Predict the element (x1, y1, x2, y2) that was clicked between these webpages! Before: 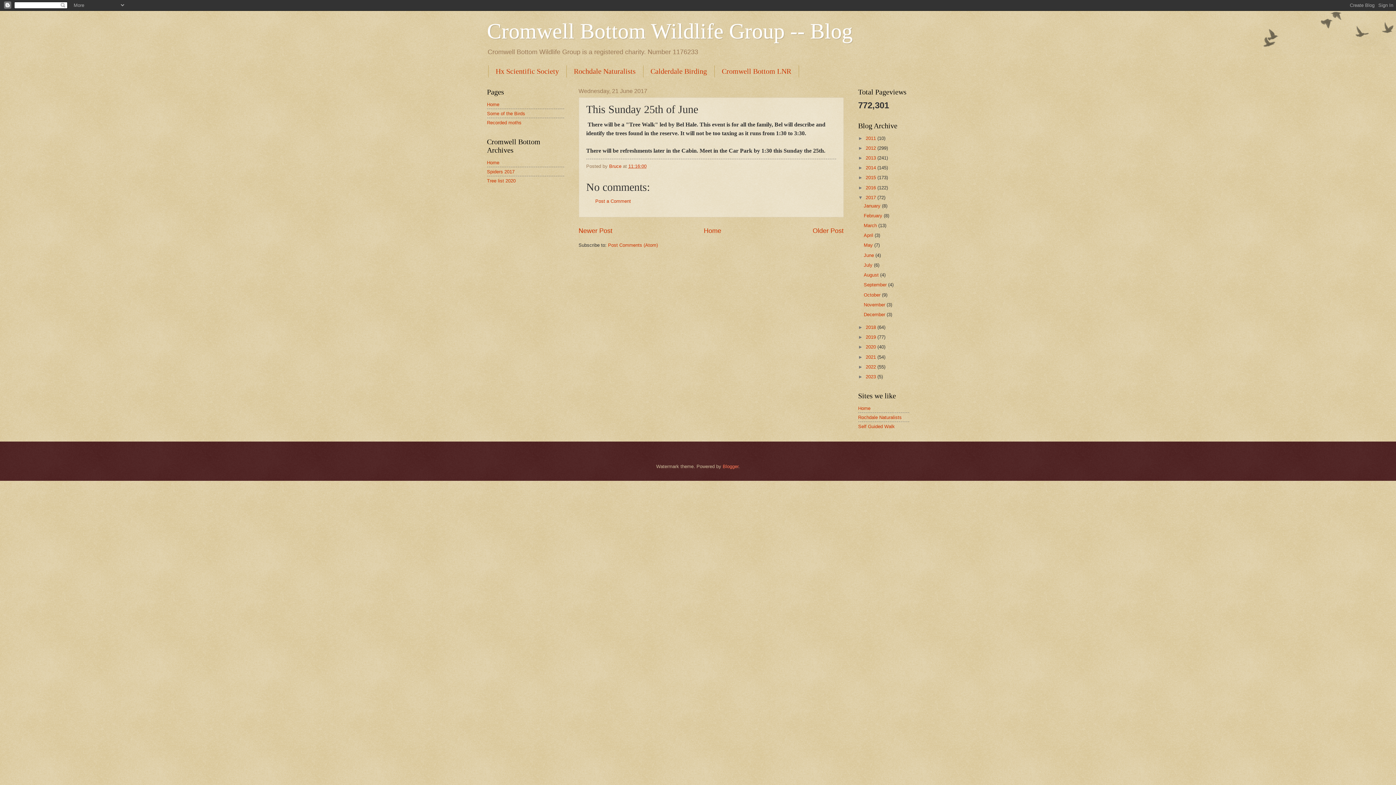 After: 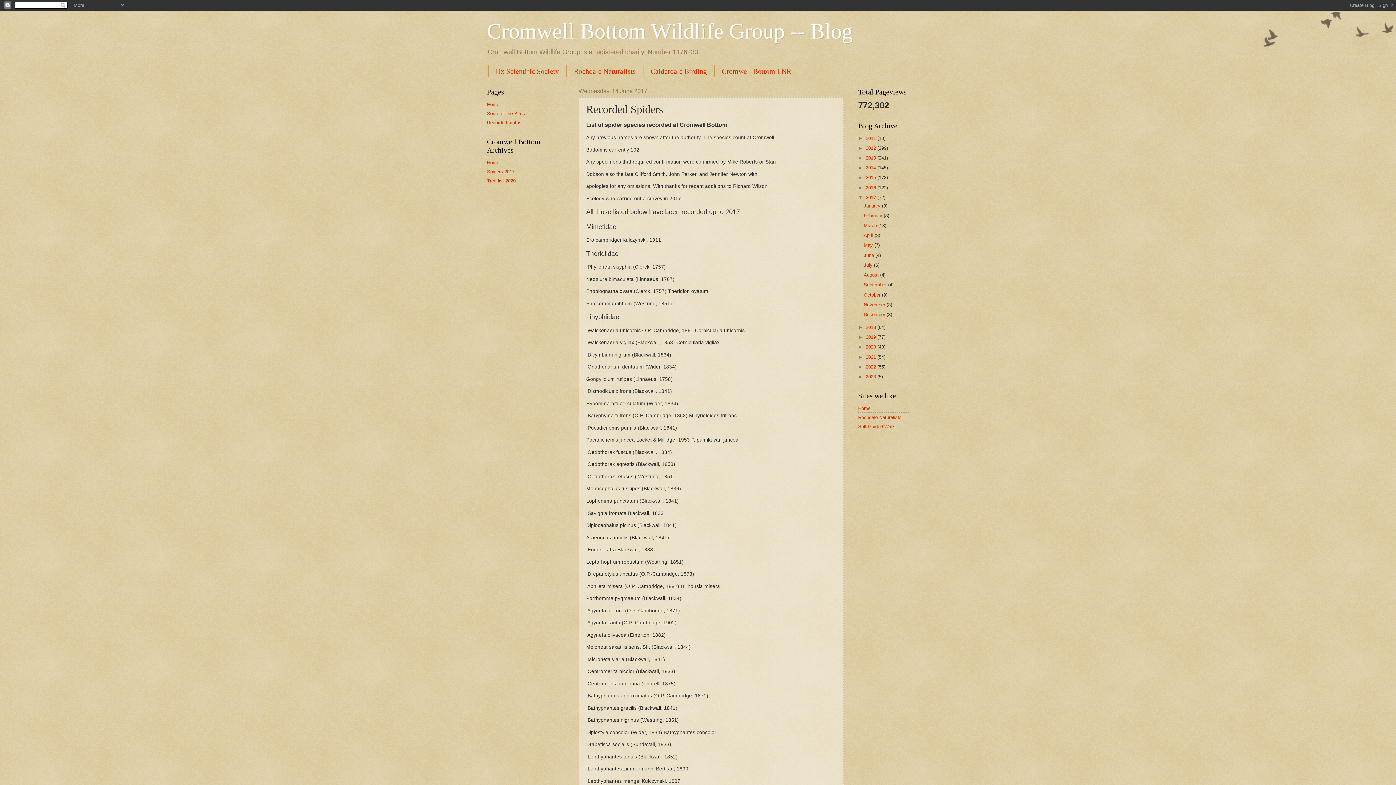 Action: bbox: (812, 227, 843, 234) label: Older Post